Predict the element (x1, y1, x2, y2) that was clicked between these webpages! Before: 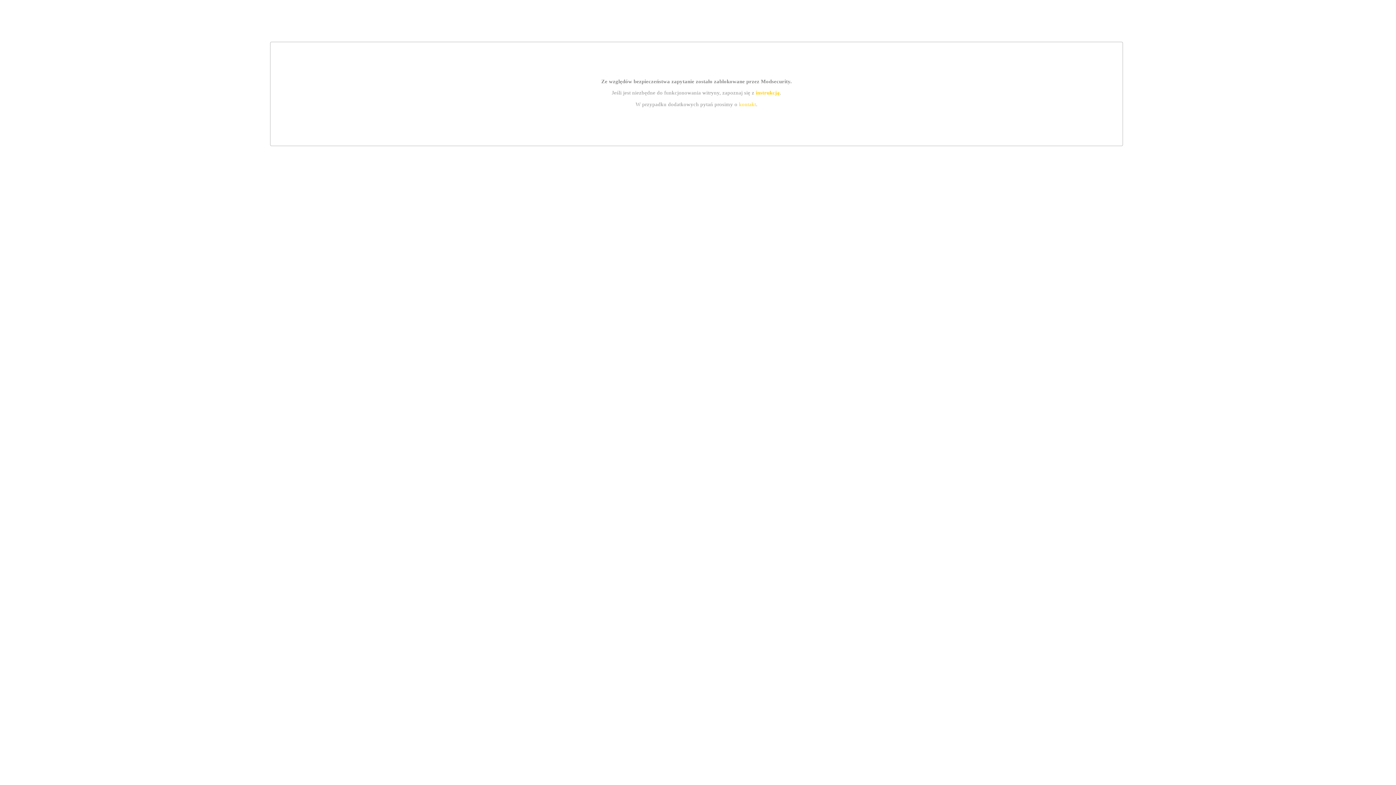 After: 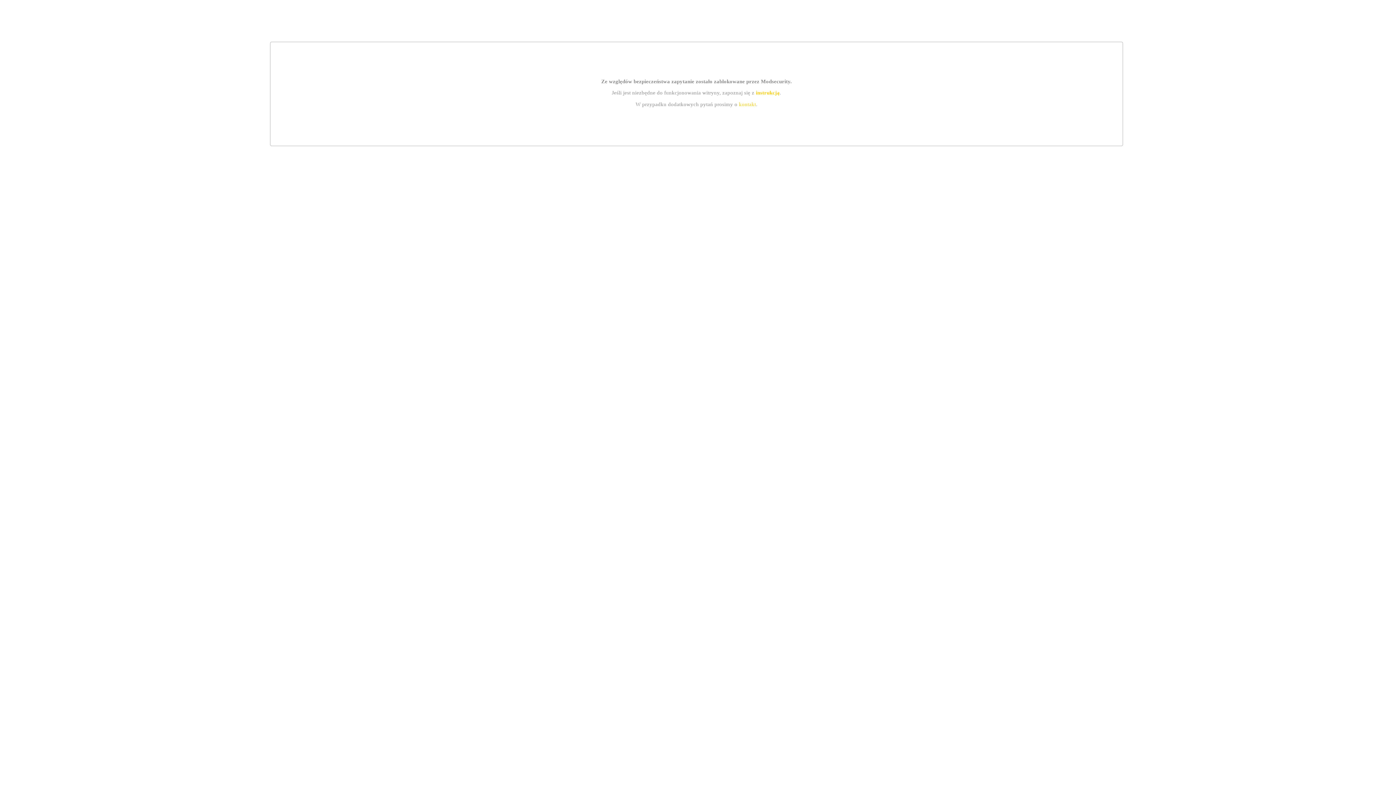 Action: label: instrukcją bbox: (755, 89, 779, 95)